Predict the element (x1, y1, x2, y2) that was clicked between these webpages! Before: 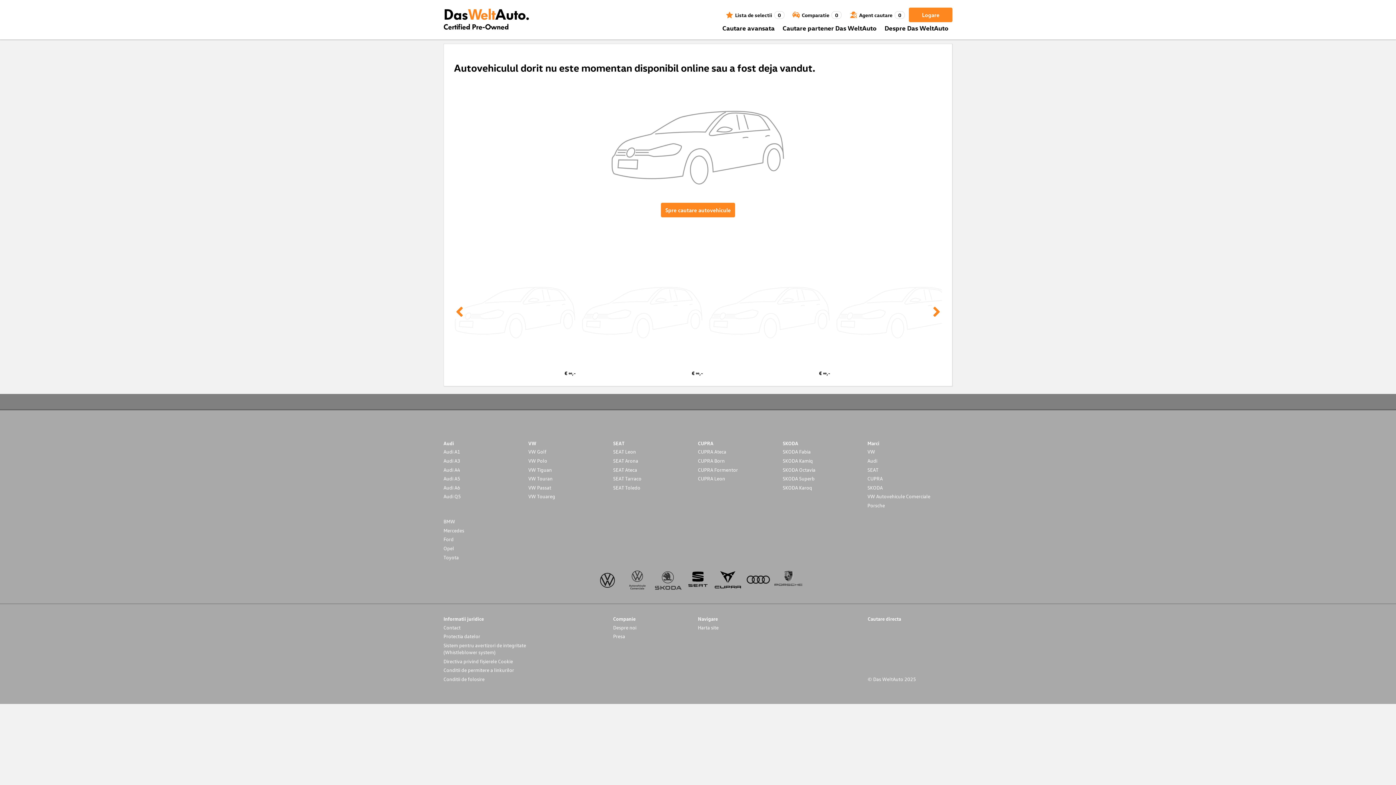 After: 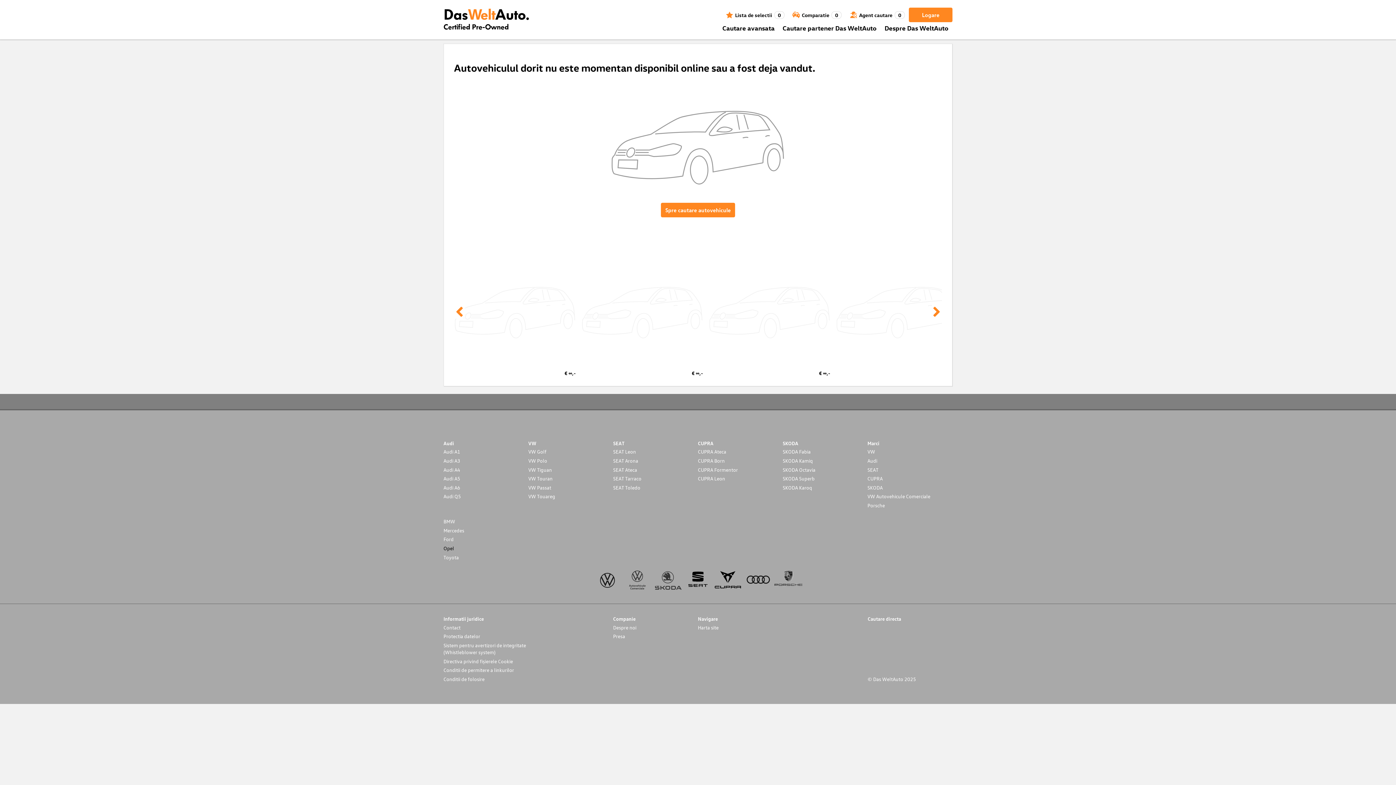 Action: label: Opel bbox: (443, 545, 528, 551)